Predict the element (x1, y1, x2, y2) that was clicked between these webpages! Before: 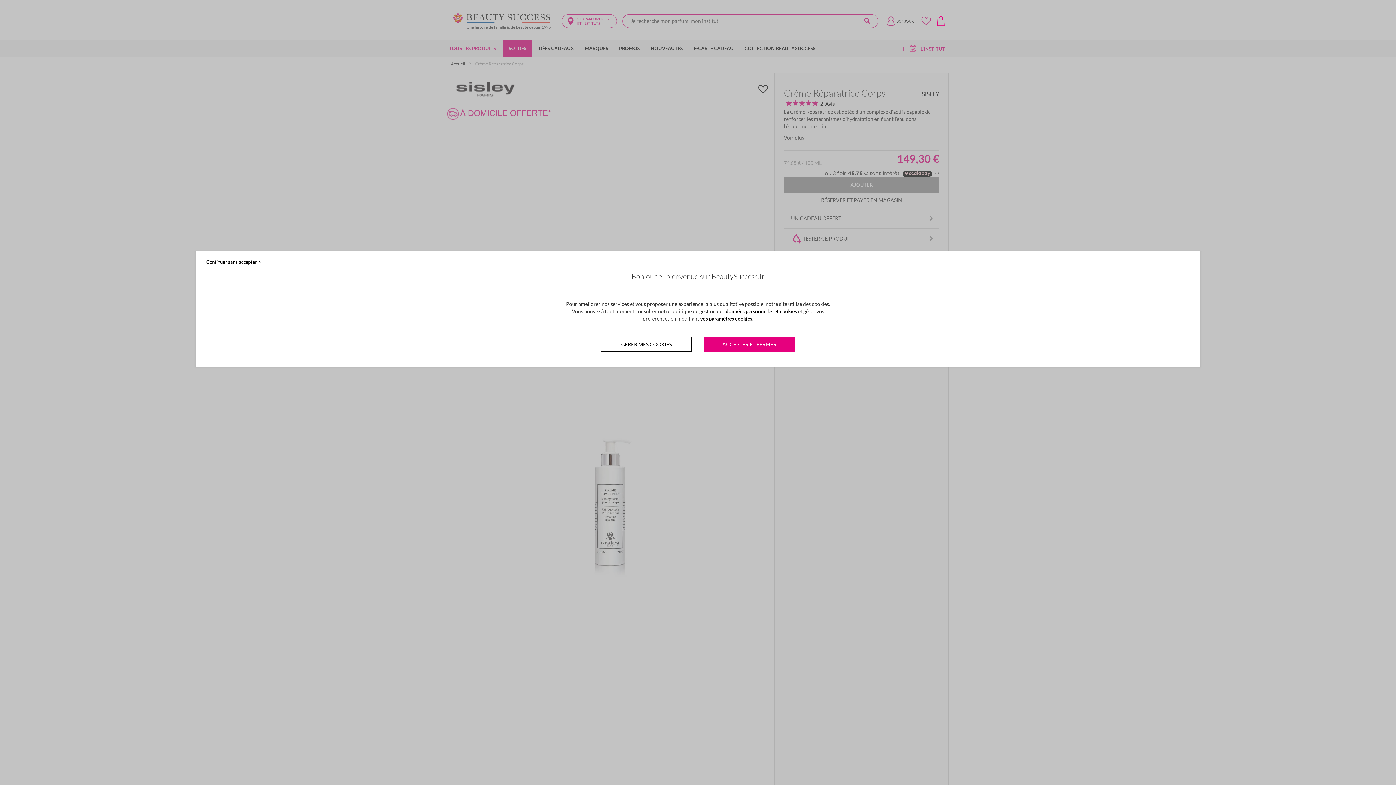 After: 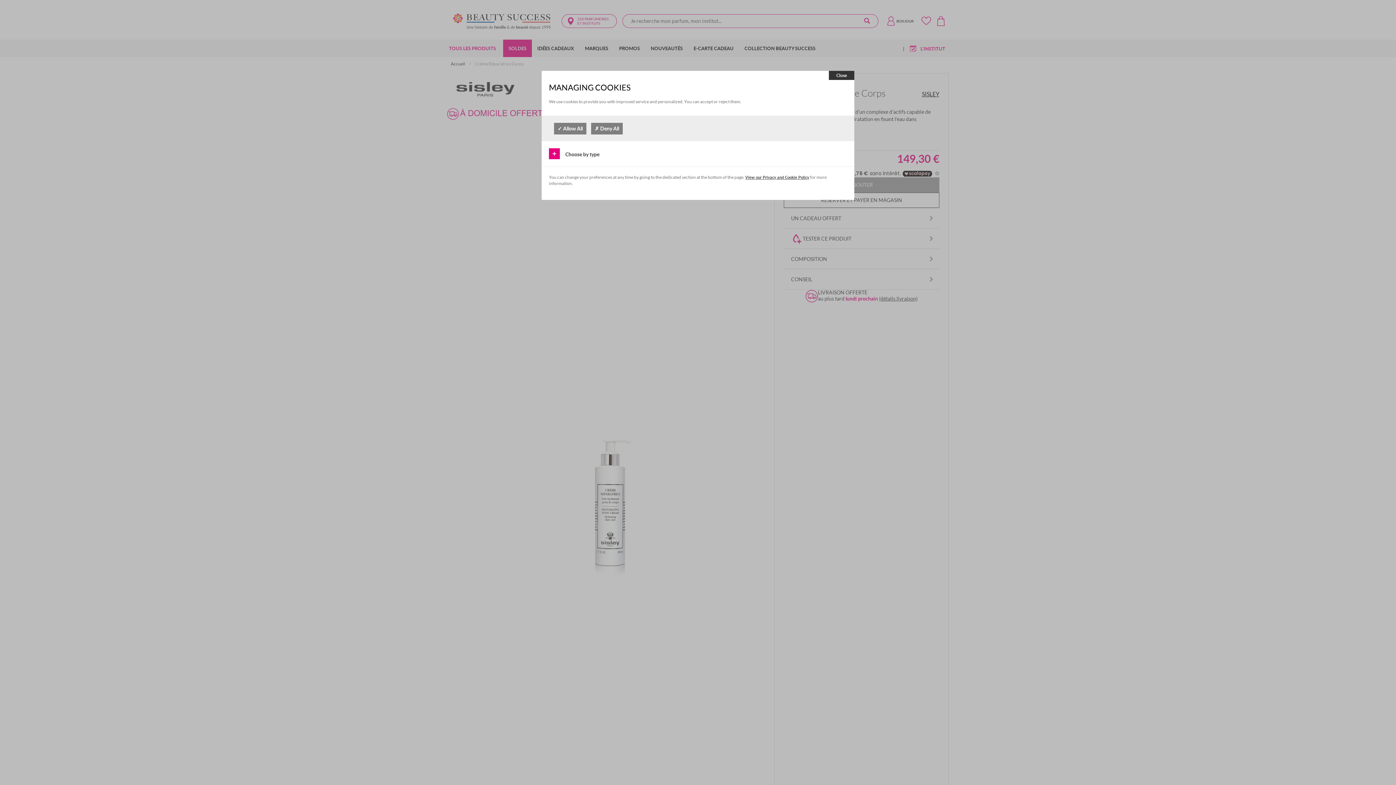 Action: label: GÉRER MES COOKIES bbox: (601, 337, 692, 352)